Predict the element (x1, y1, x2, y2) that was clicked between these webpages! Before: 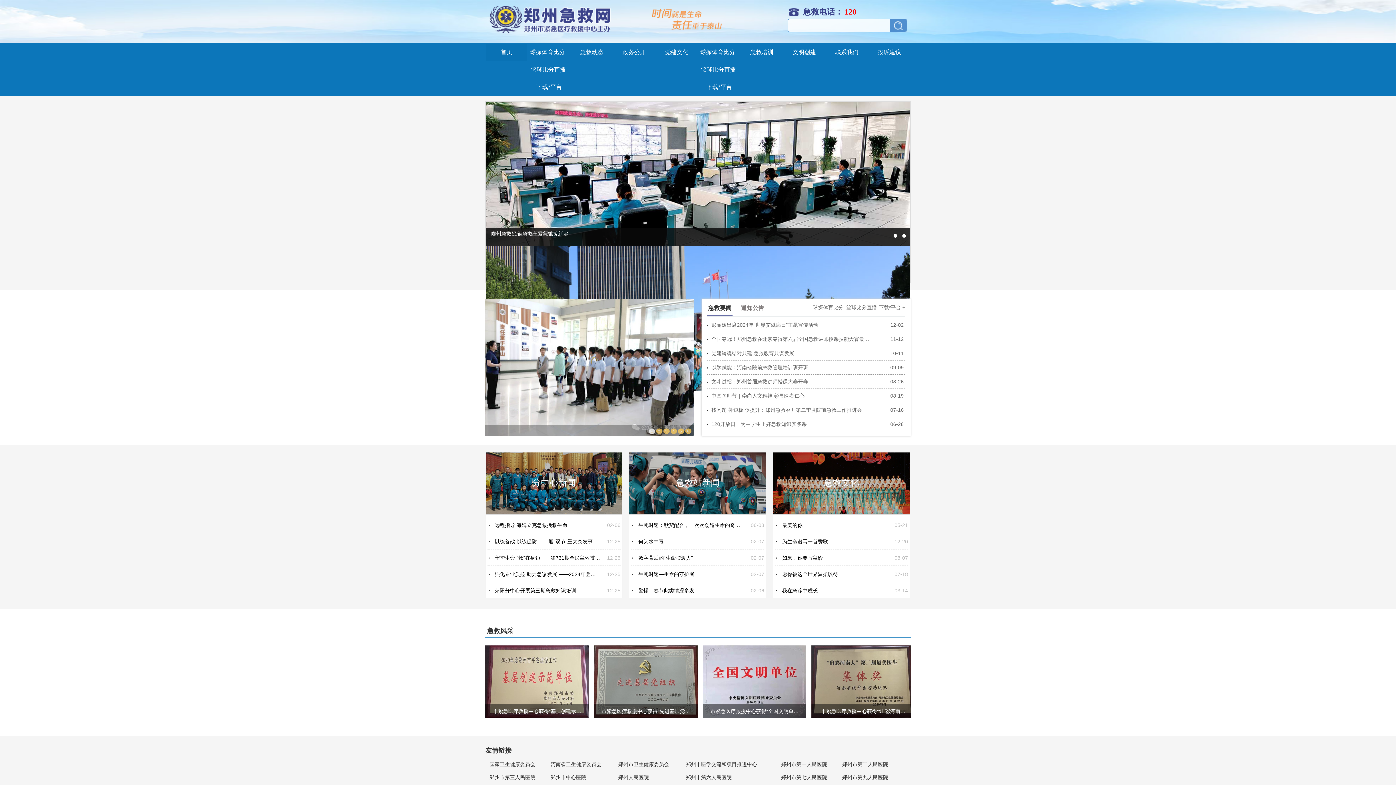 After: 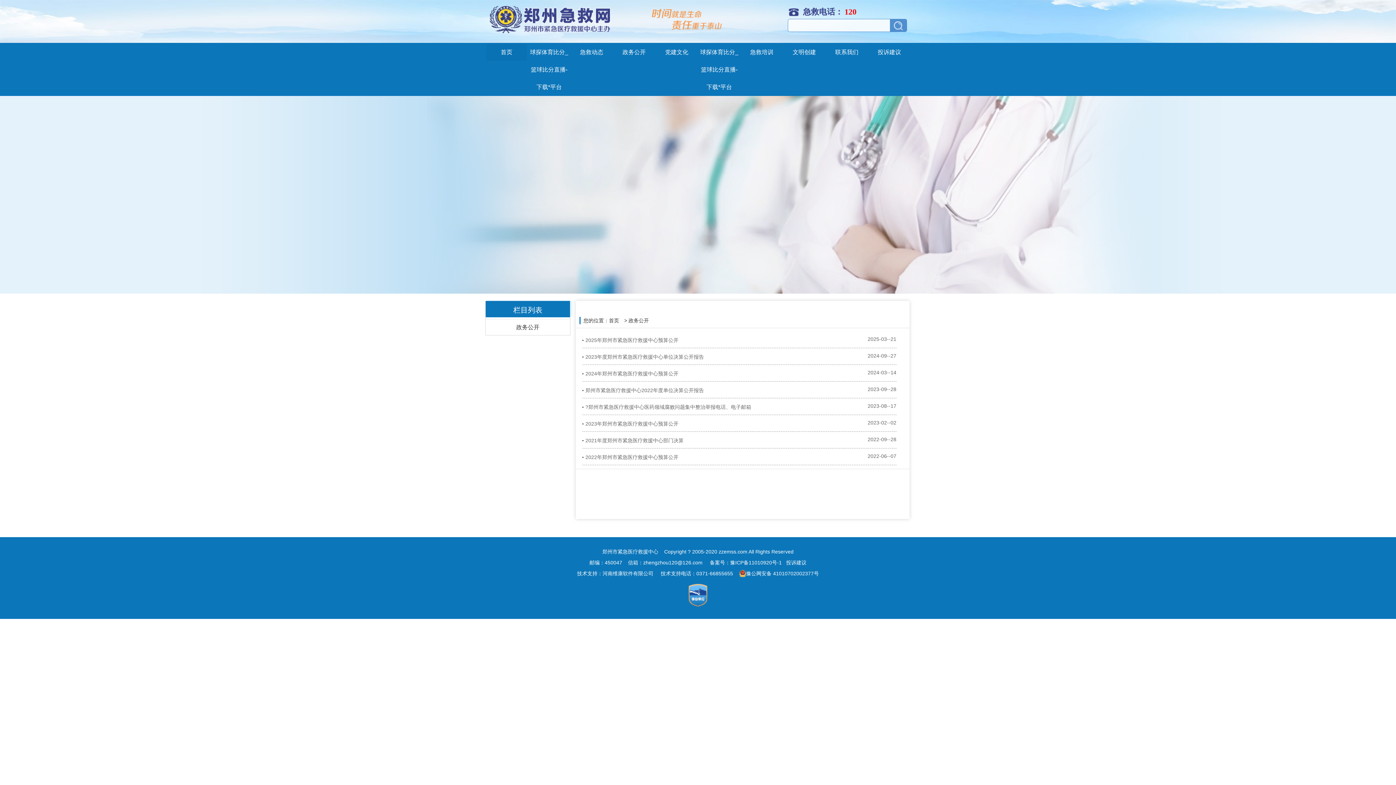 Action: label: 政务公开 bbox: (614, 43, 654, 61)